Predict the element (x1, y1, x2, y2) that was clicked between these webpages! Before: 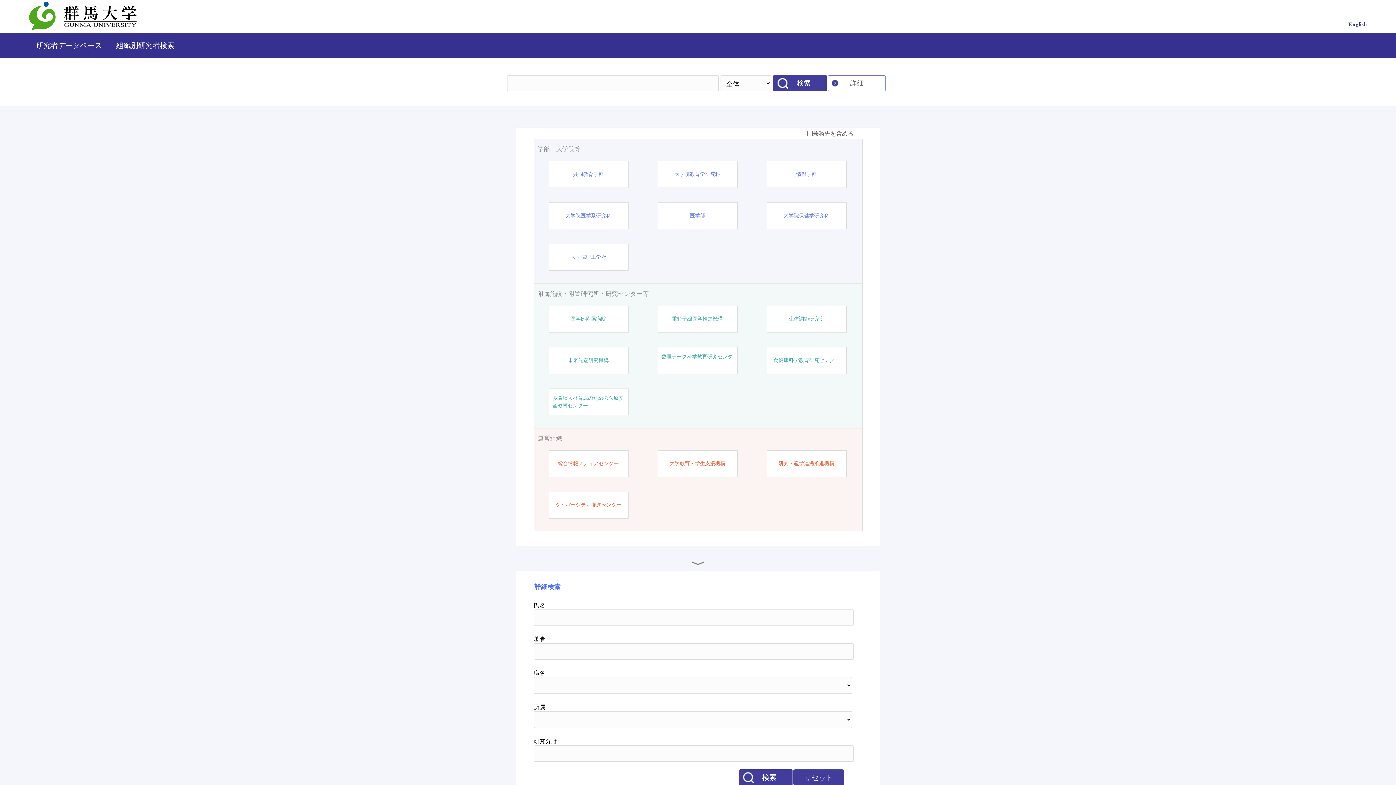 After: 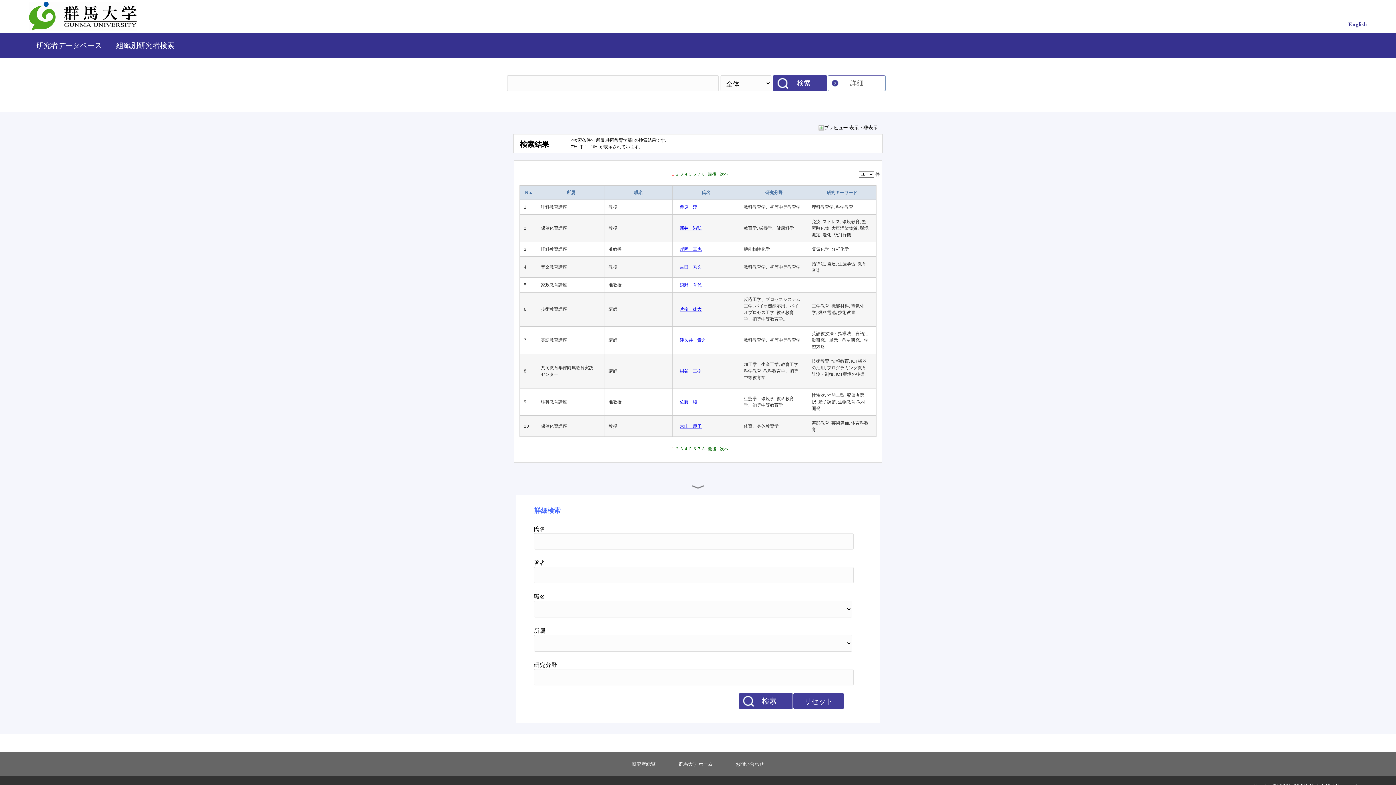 Action: label: 共同教育学部 bbox: (573, 170, 603, 178)